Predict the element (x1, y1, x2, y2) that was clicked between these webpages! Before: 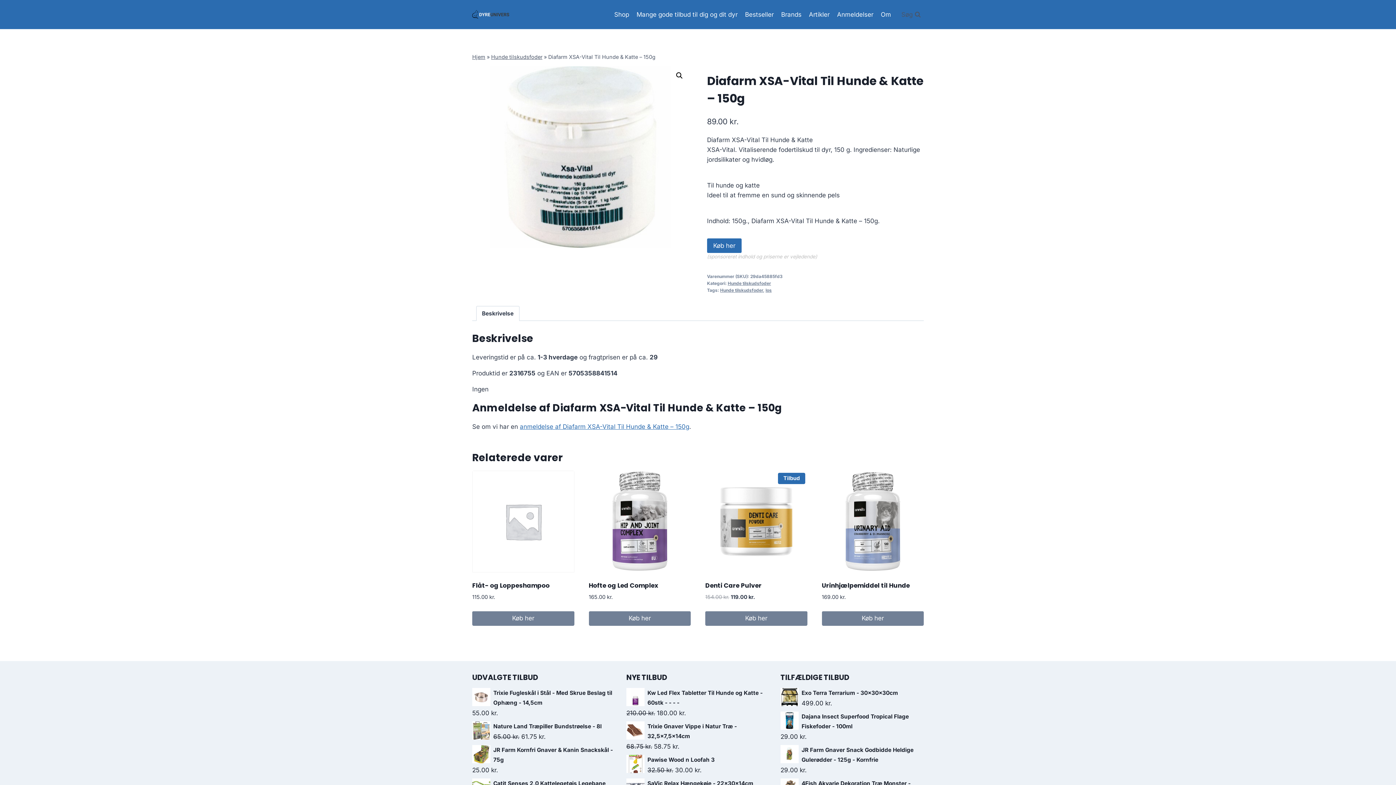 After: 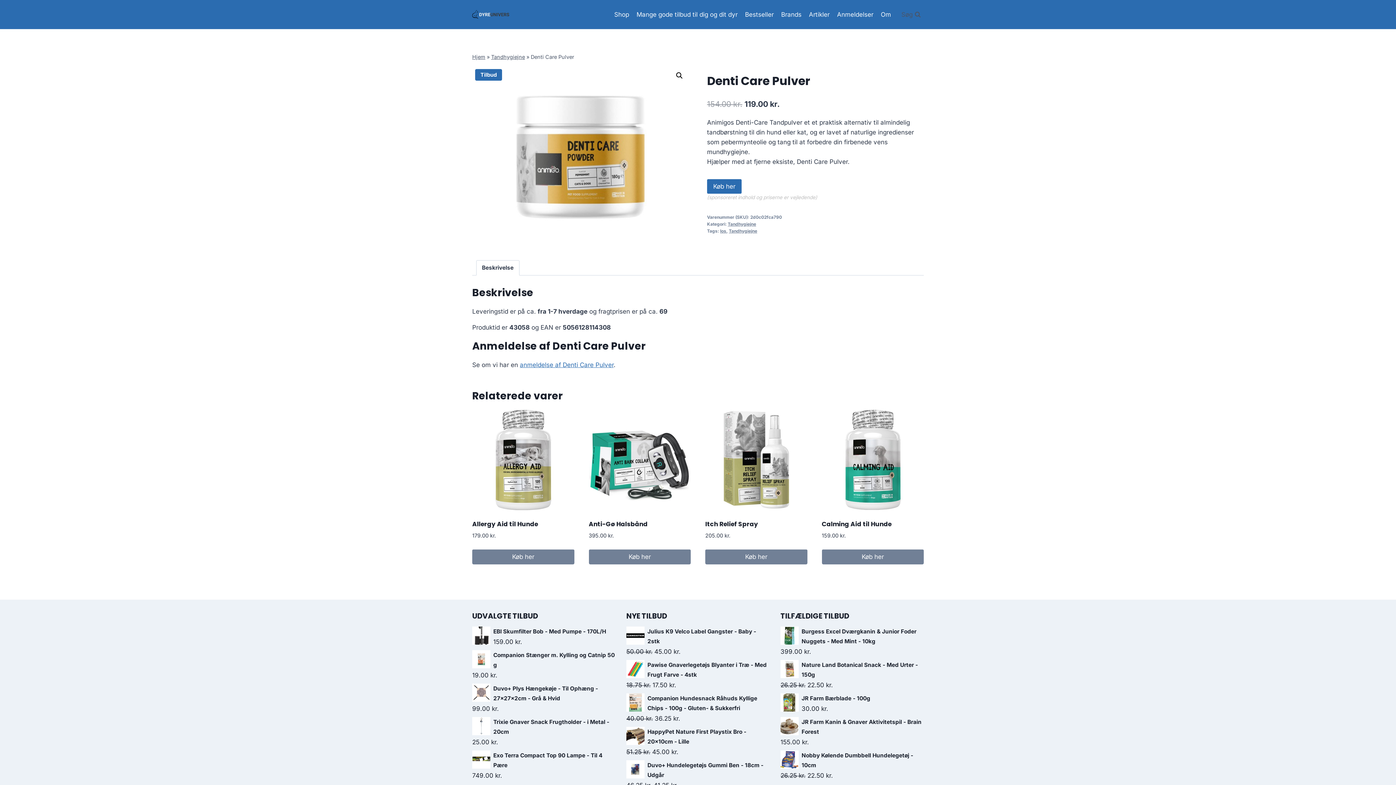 Action: label: Tilbud bbox: (705, 470, 807, 572)